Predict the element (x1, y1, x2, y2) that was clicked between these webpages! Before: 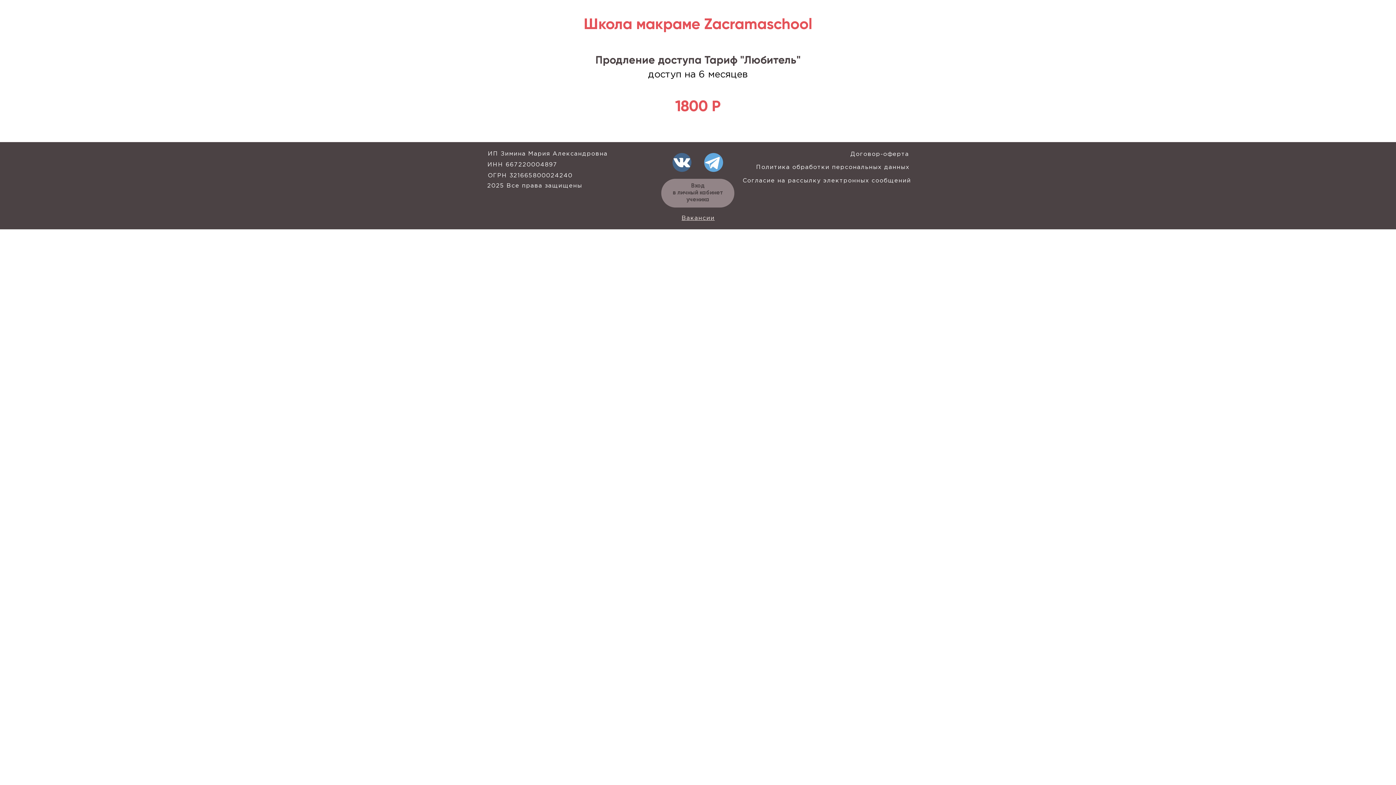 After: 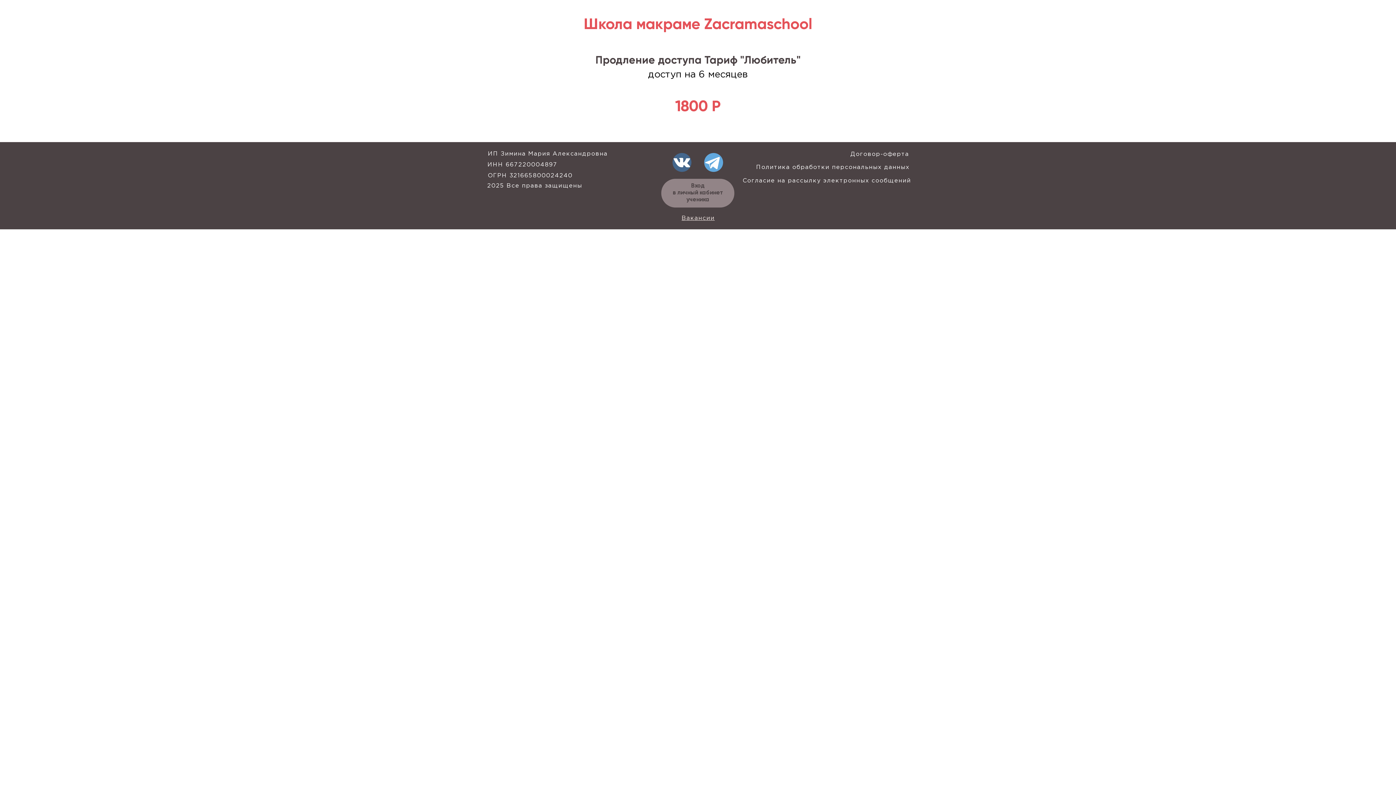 Action: bbox: (737, 176, 916, 186) label: Согласие на рассылку электронных сообщений